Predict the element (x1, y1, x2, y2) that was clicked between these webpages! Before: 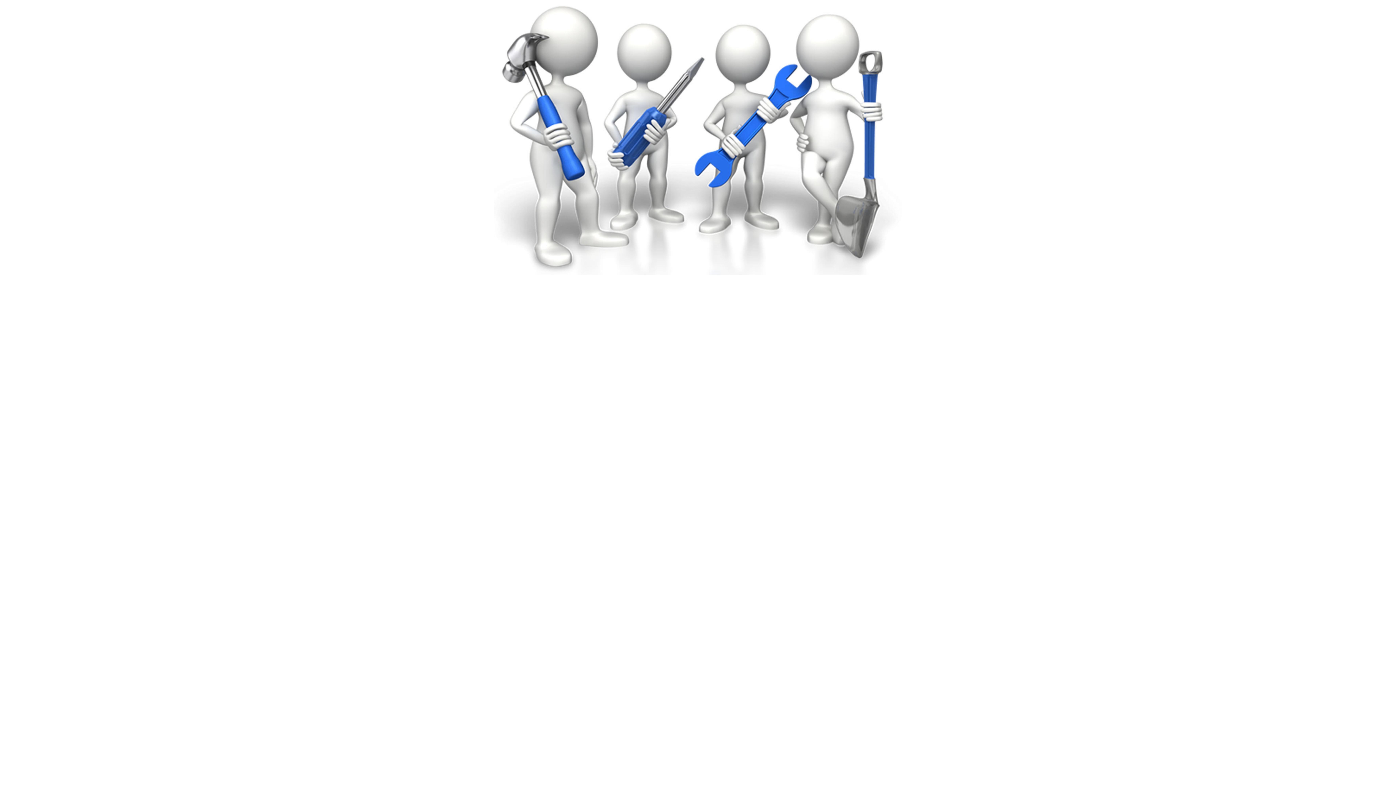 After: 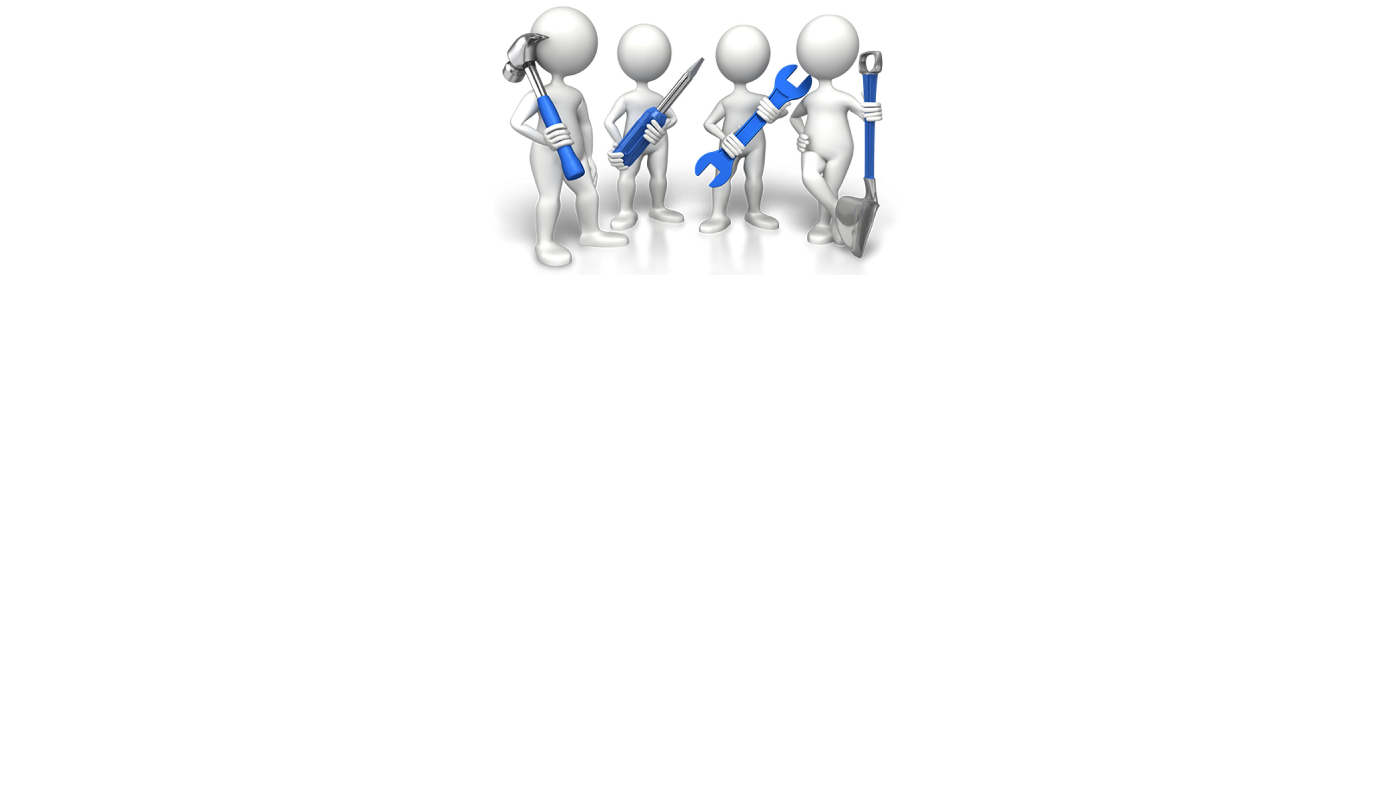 Action: bbox: (494, 3, 901, 275)